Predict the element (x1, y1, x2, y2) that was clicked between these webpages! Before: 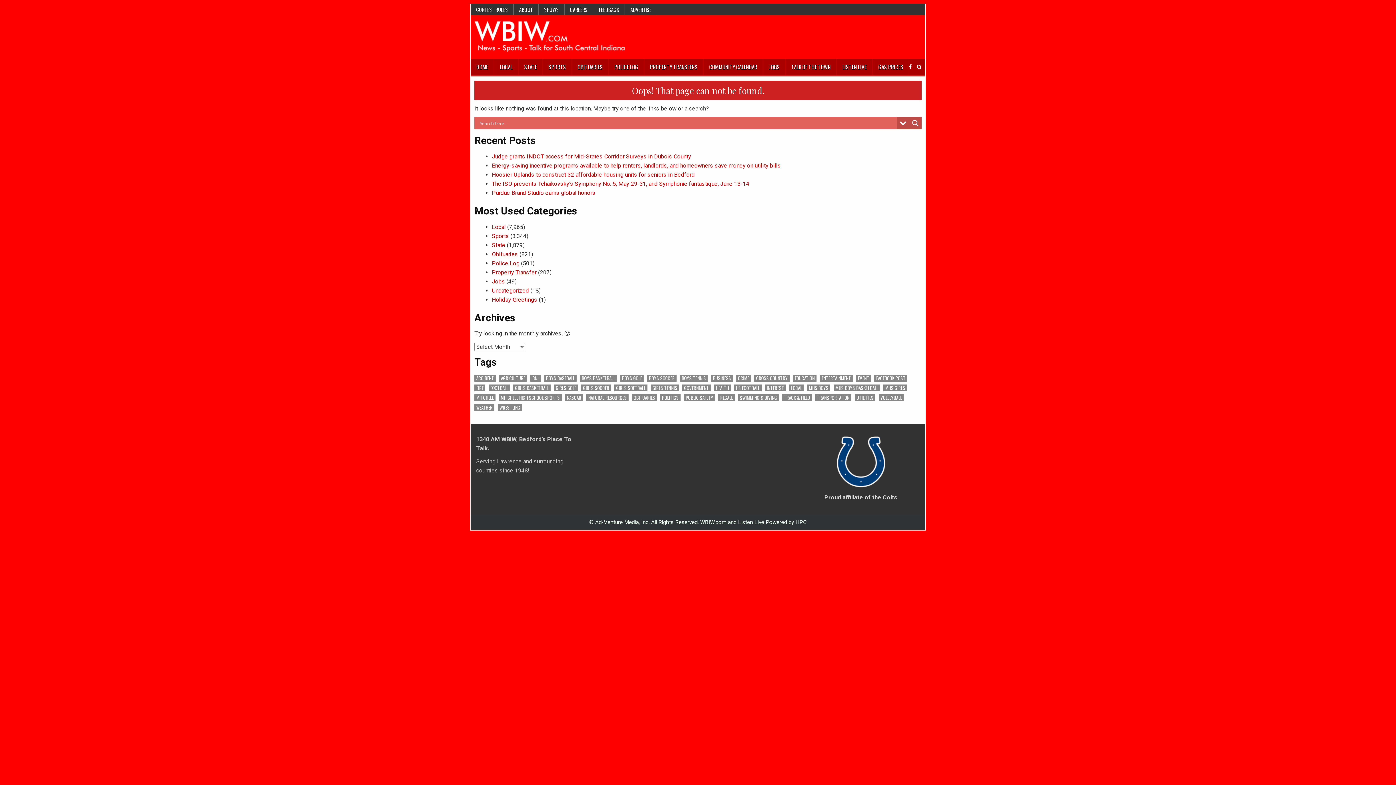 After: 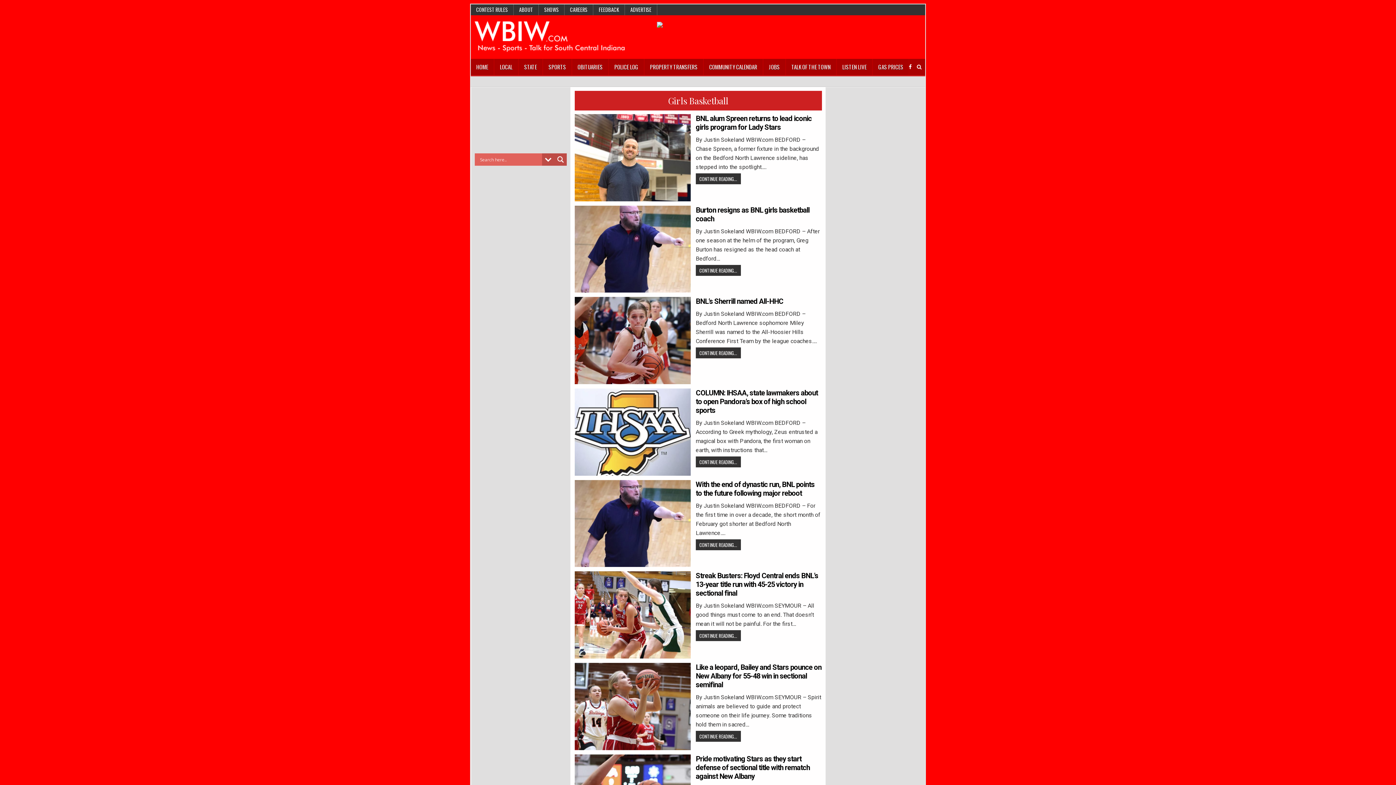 Action: label: Girls Basketball (509 items) bbox: (513, 384, 550, 391)